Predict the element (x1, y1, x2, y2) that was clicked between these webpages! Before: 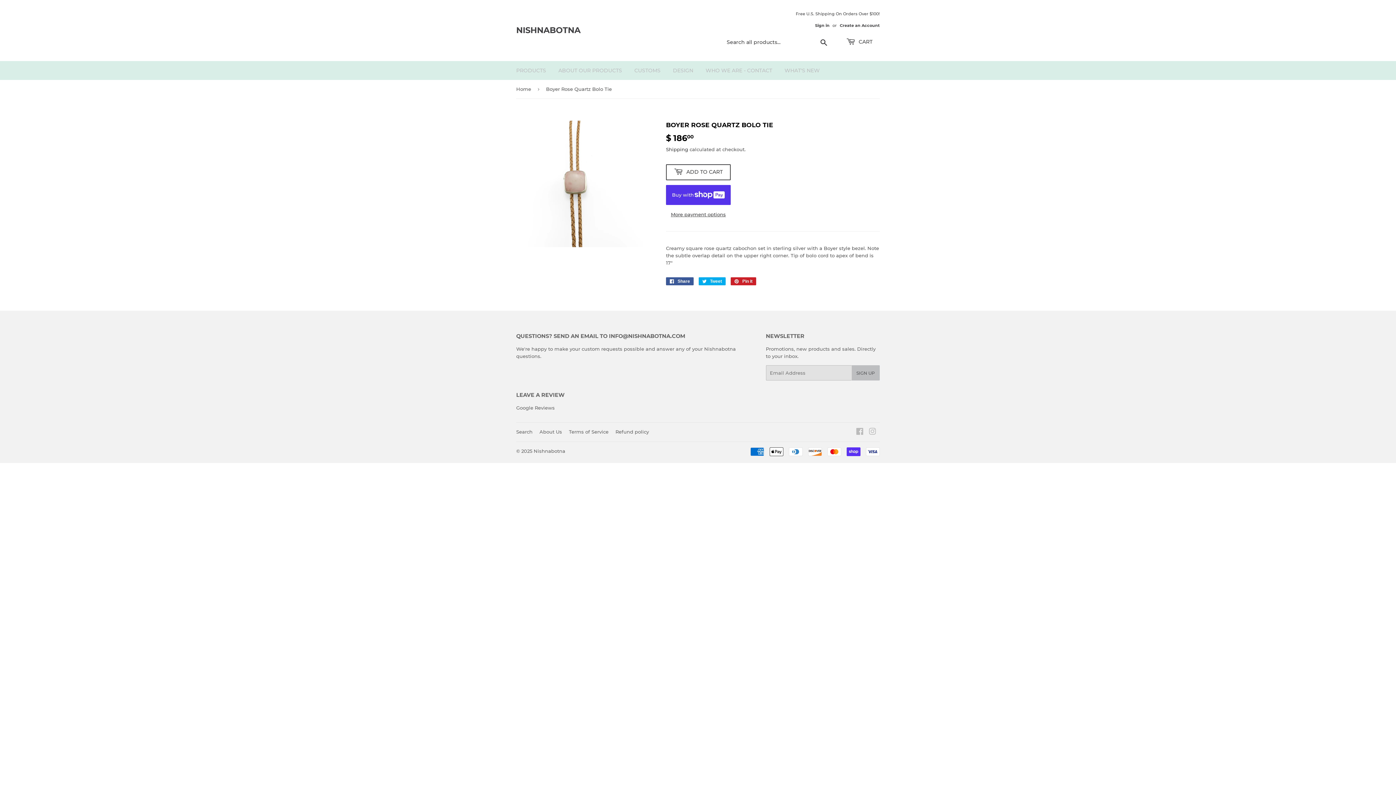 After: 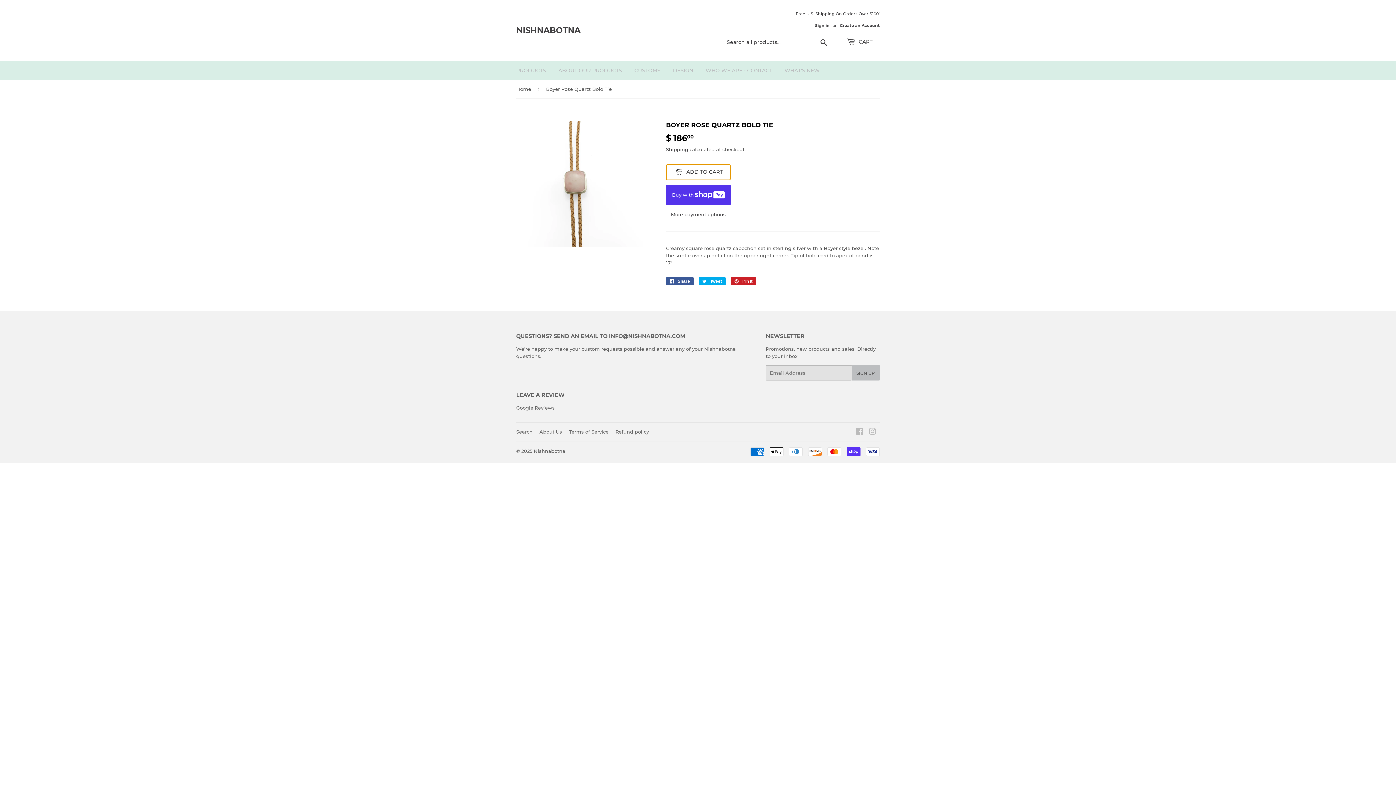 Action: bbox: (666, 164, 730, 180) label:  ADD TO CART